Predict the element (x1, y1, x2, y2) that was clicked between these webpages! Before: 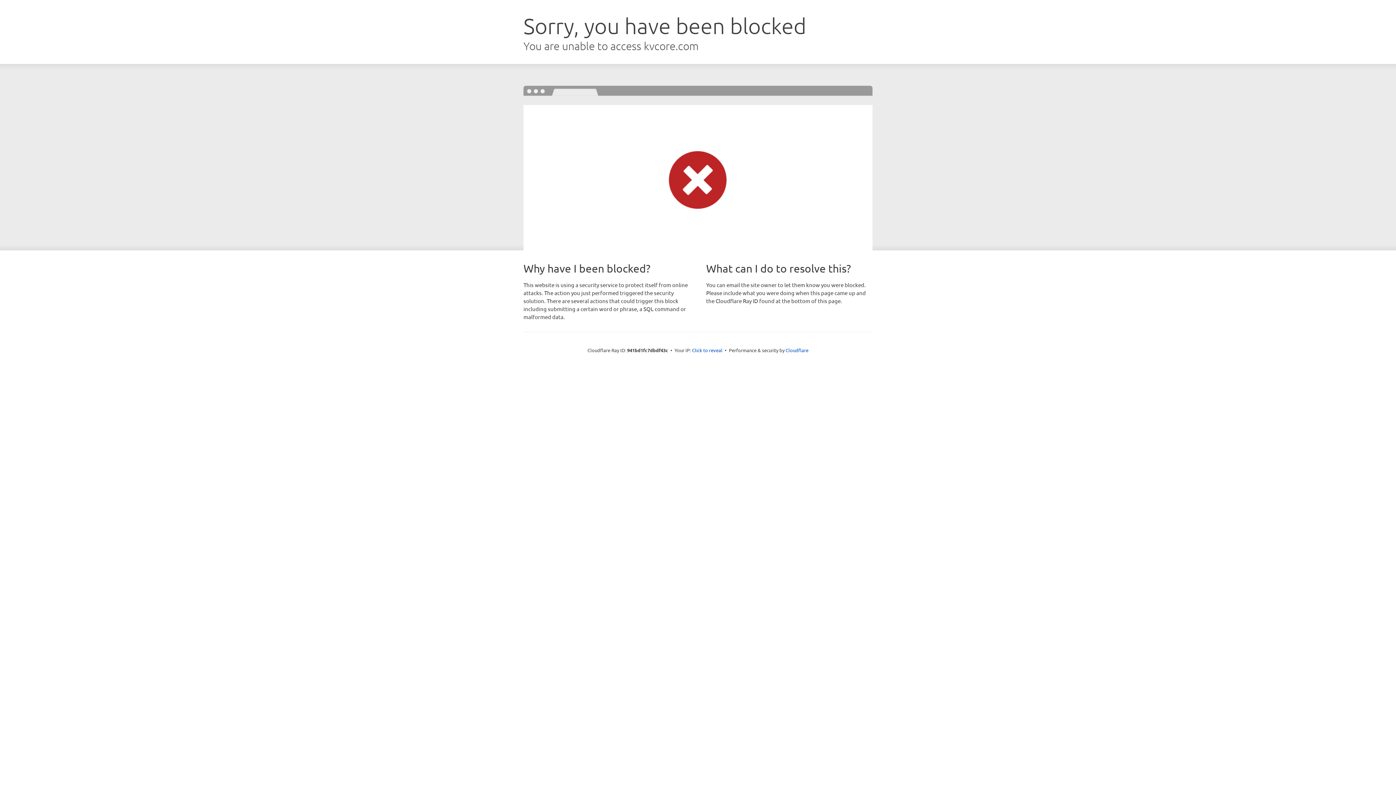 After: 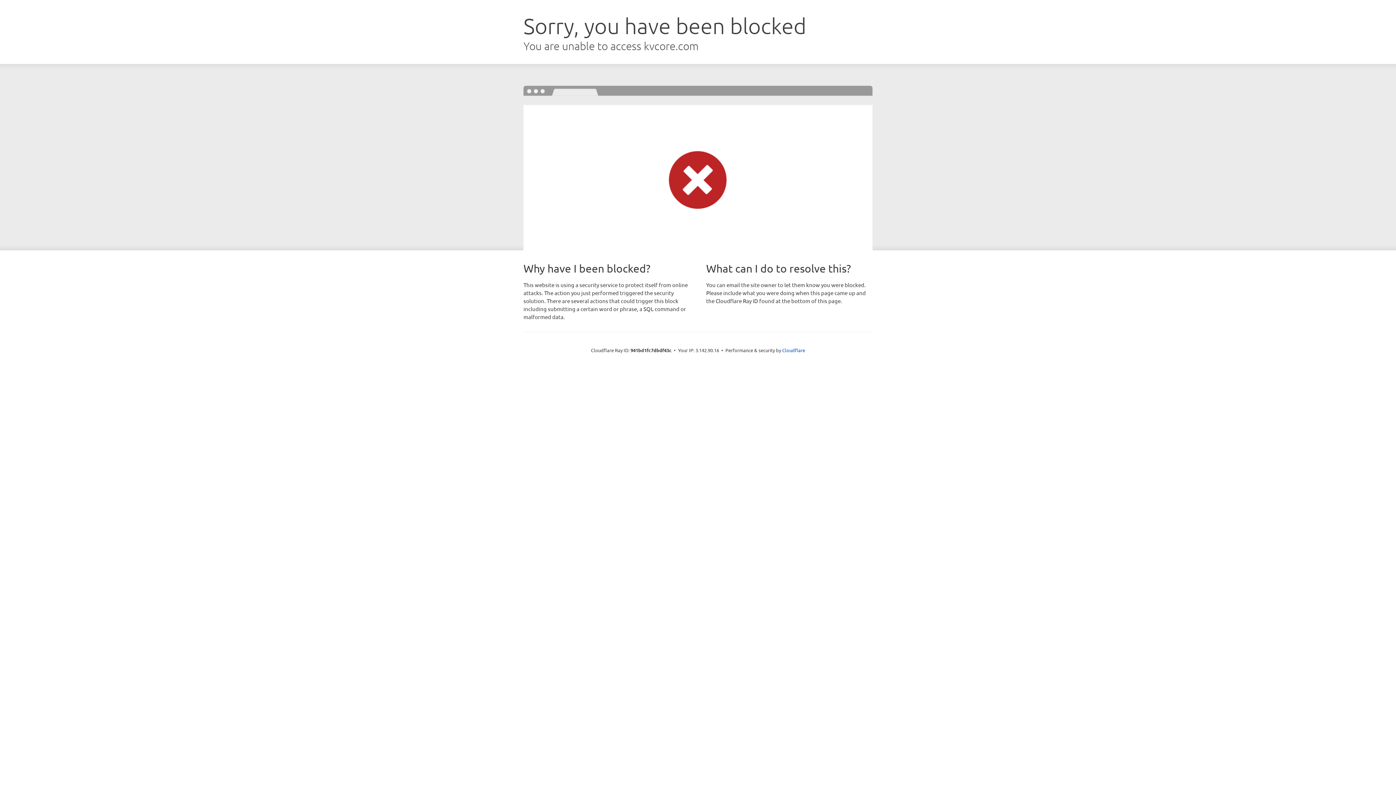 Action: label: Click to reveal bbox: (692, 346, 722, 353)